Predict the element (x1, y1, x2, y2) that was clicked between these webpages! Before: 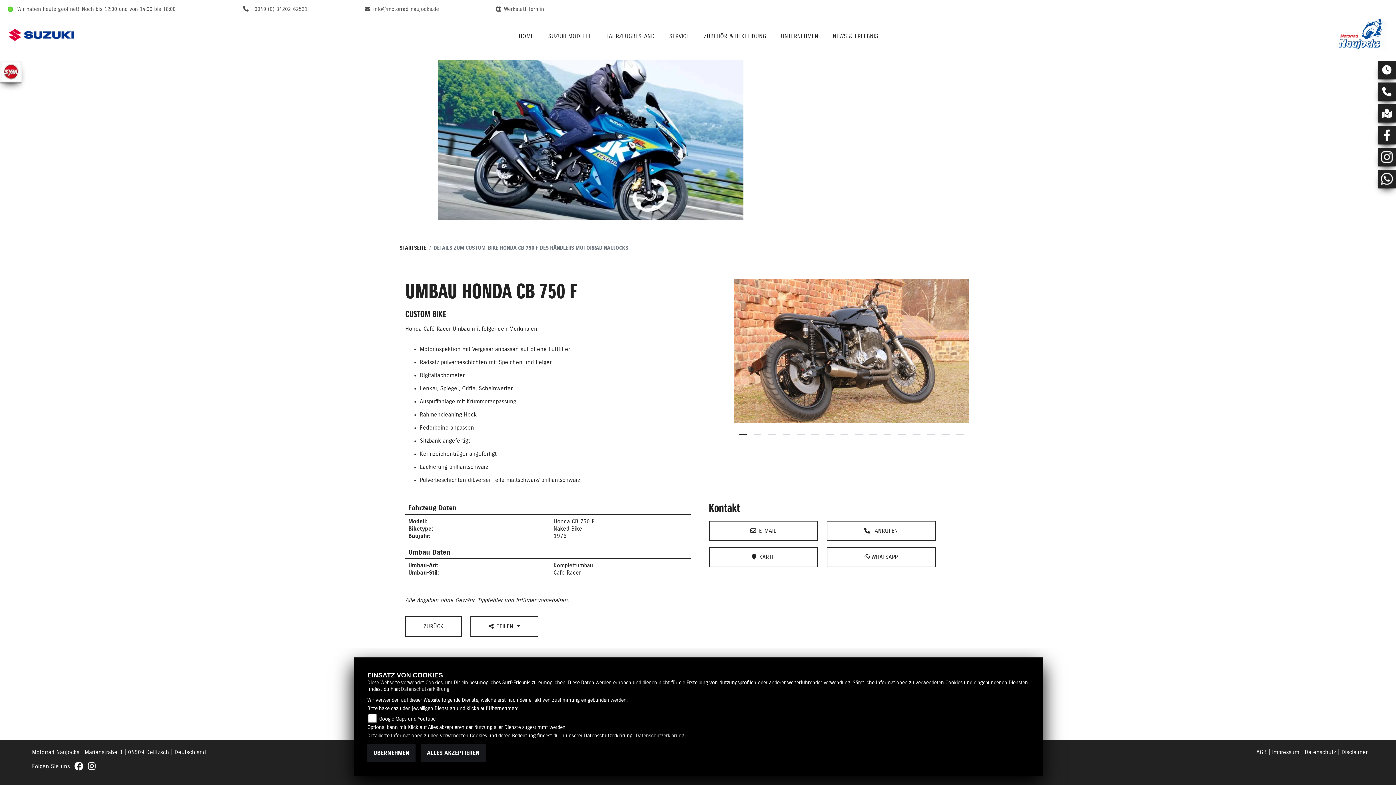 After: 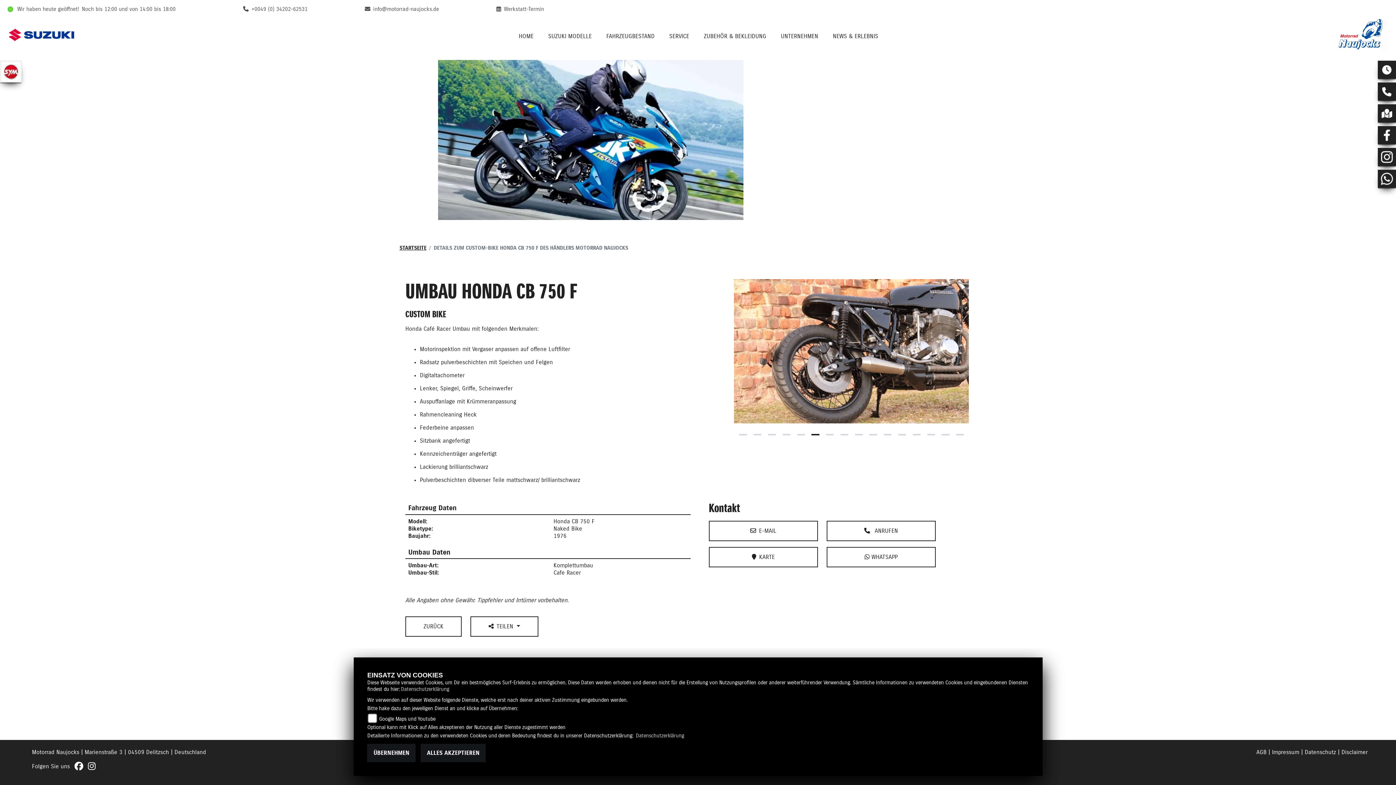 Action: label: 6 of 16 bbox: (811, 434, 819, 435)